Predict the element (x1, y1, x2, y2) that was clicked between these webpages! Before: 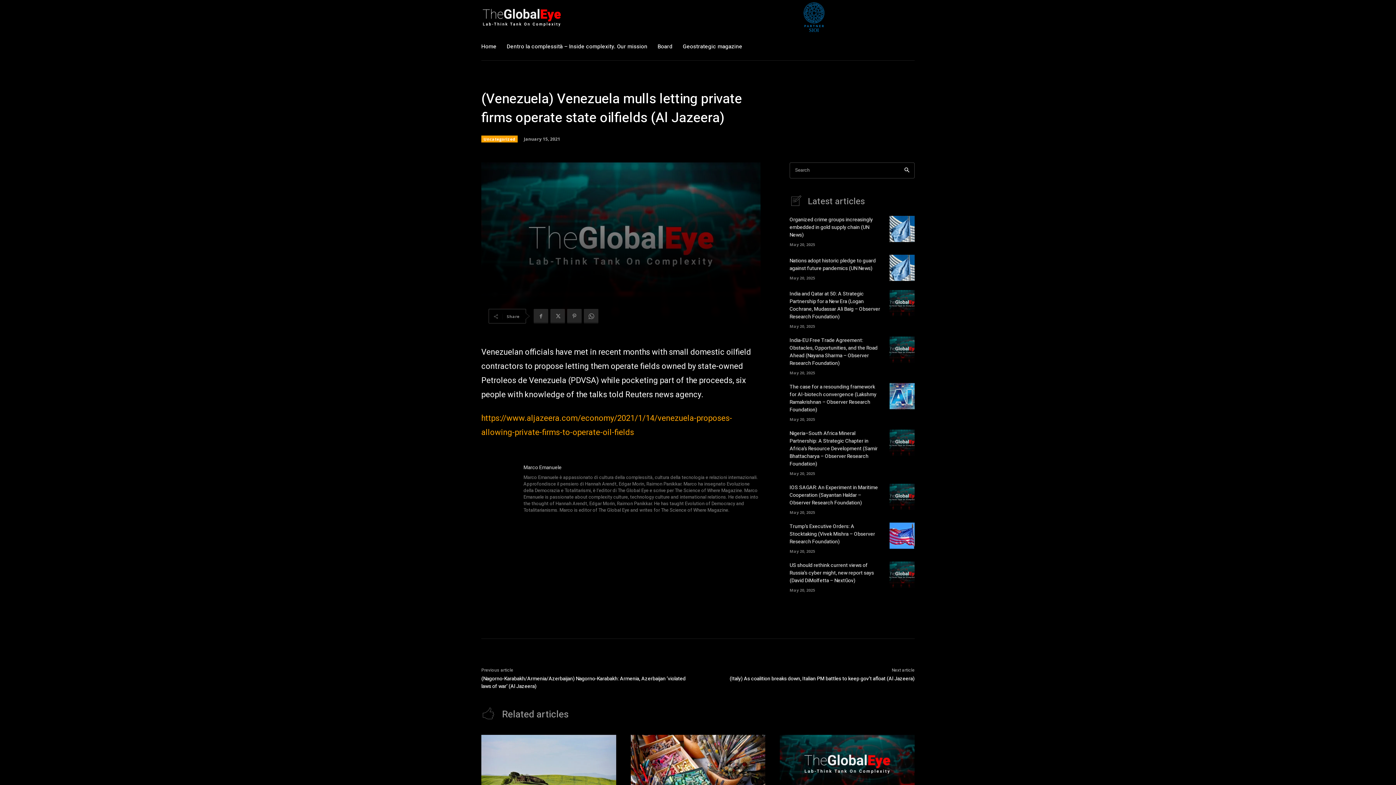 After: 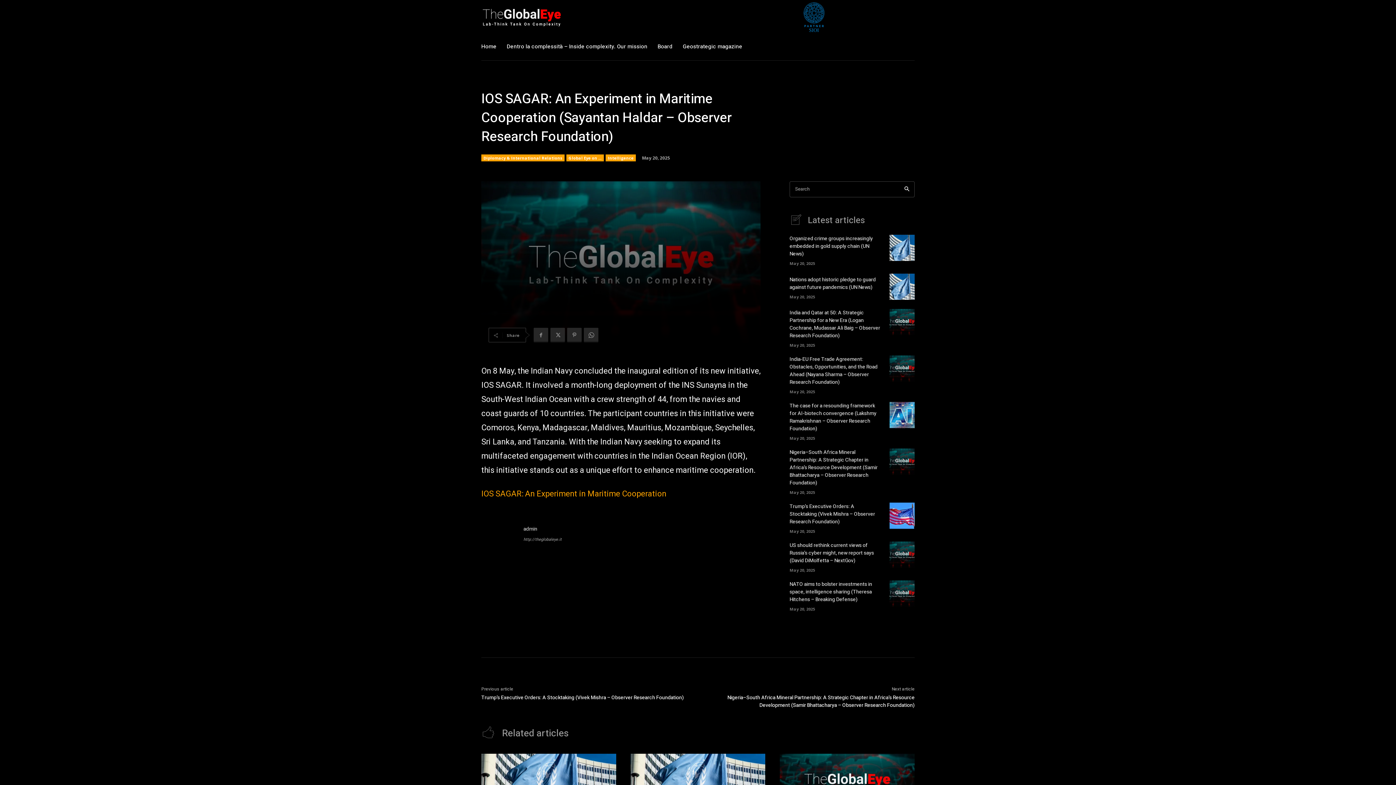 Action: bbox: (789, 484, 878, 506) label: IOS SAGAR: An Experiment in Maritime Cooperation (Sayantan Haldar – Observer Research Foundation)